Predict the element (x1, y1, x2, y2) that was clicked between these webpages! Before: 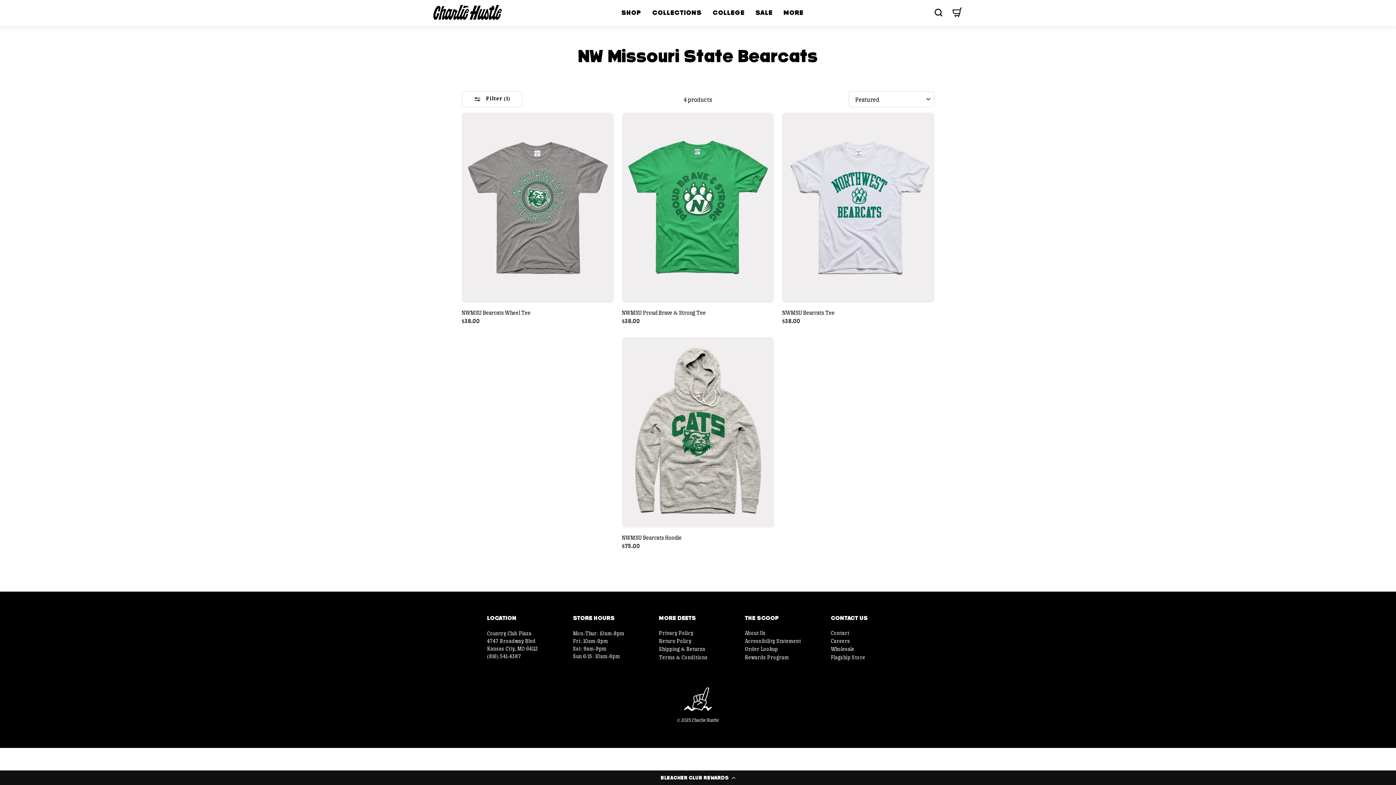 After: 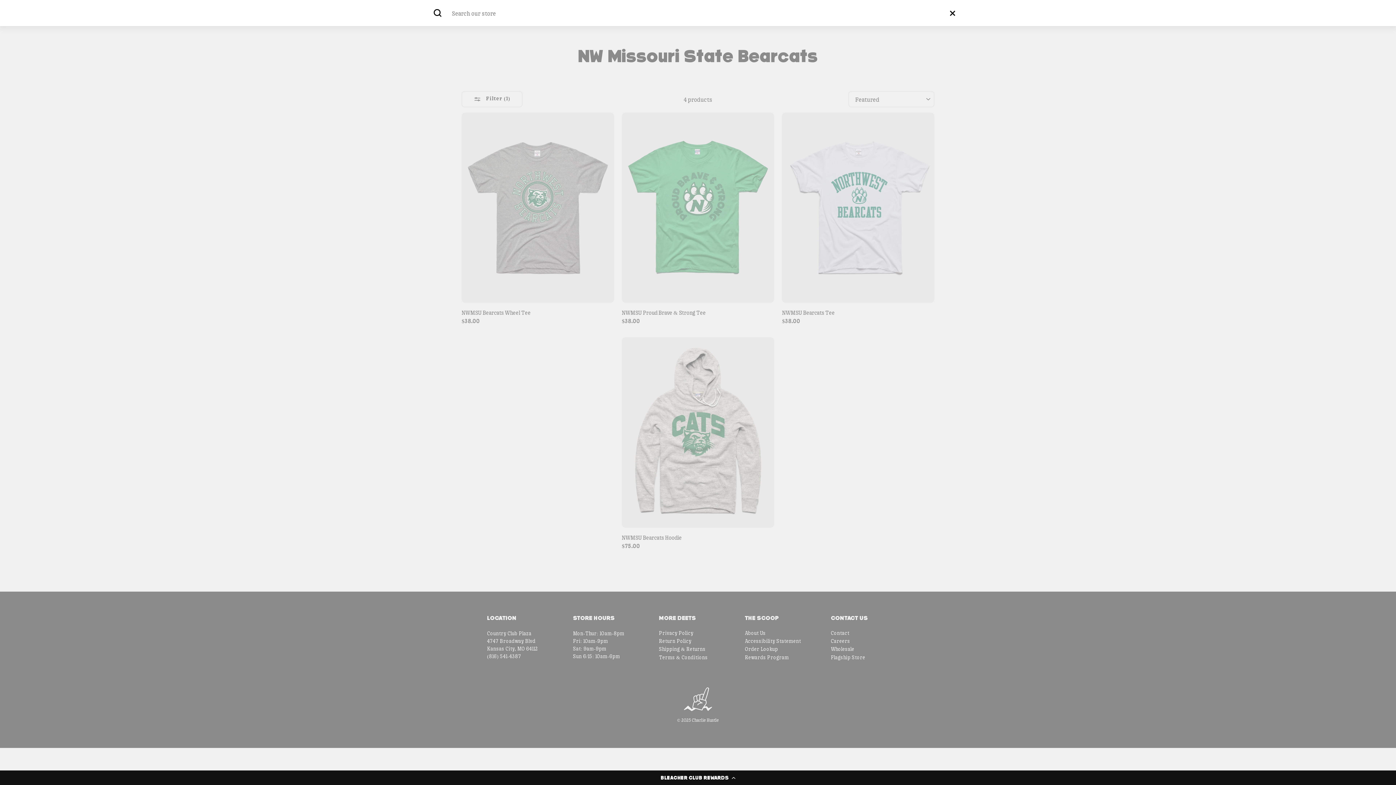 Action: bbox: (929, 4, 948, 20) label: SEARCH